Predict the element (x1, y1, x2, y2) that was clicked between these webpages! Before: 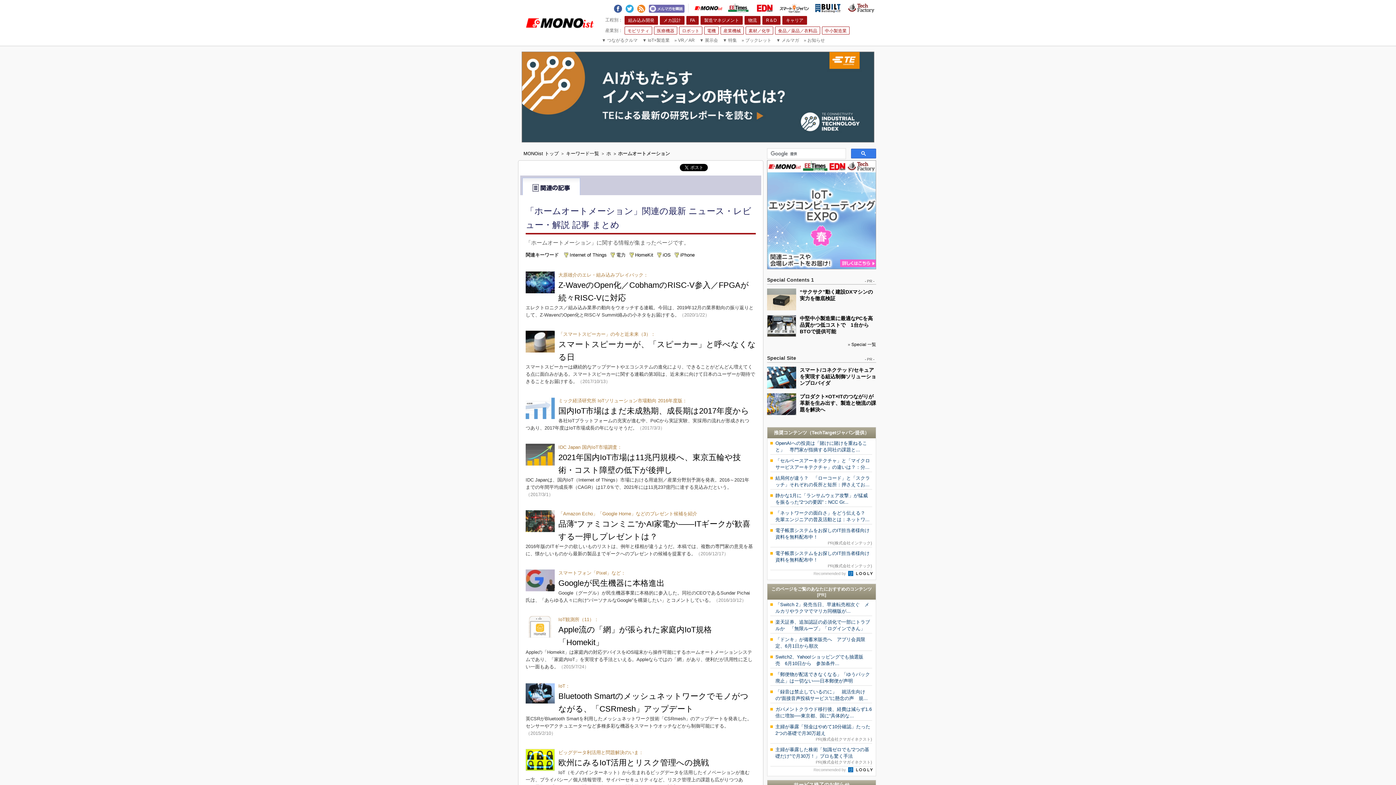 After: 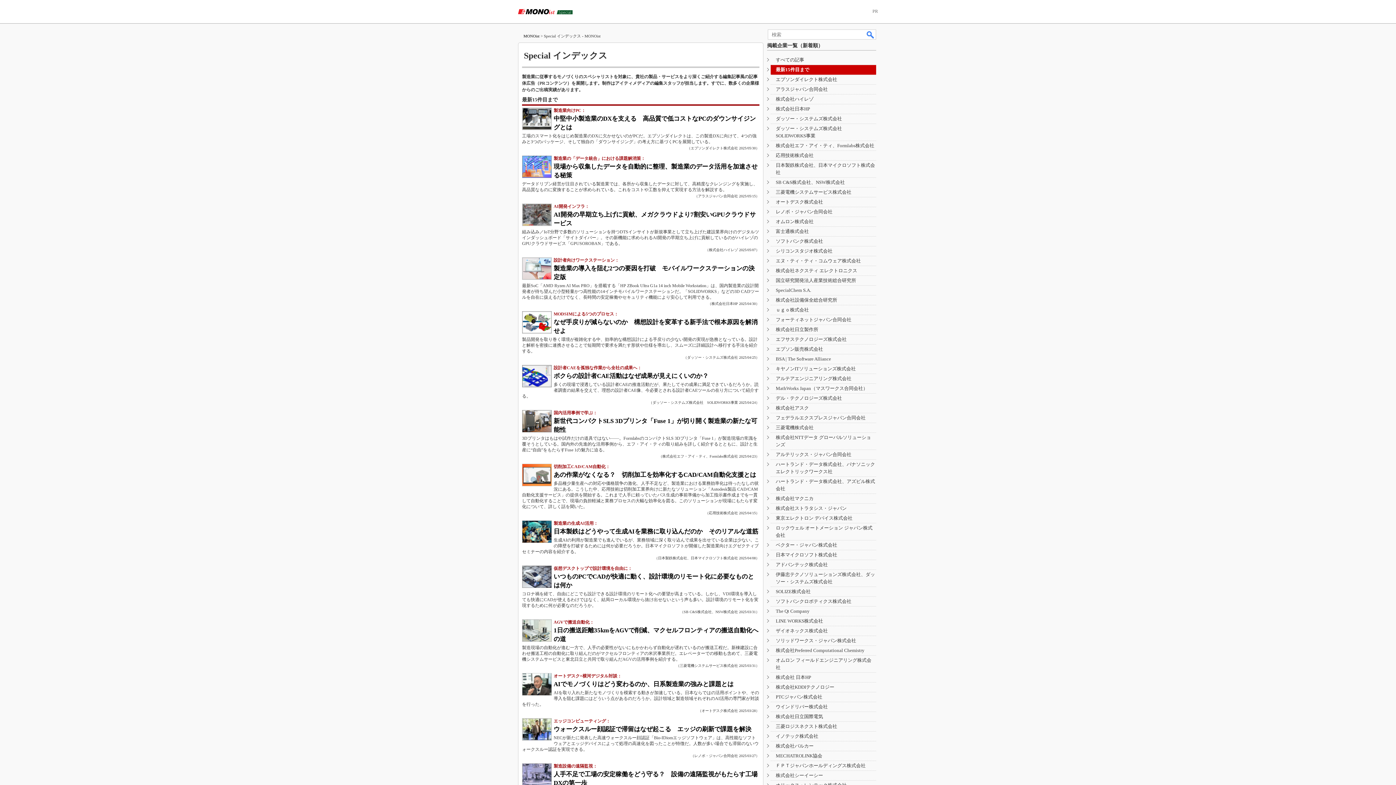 Action: bbox: (851, 342, 876, 347) label: Special 一覧